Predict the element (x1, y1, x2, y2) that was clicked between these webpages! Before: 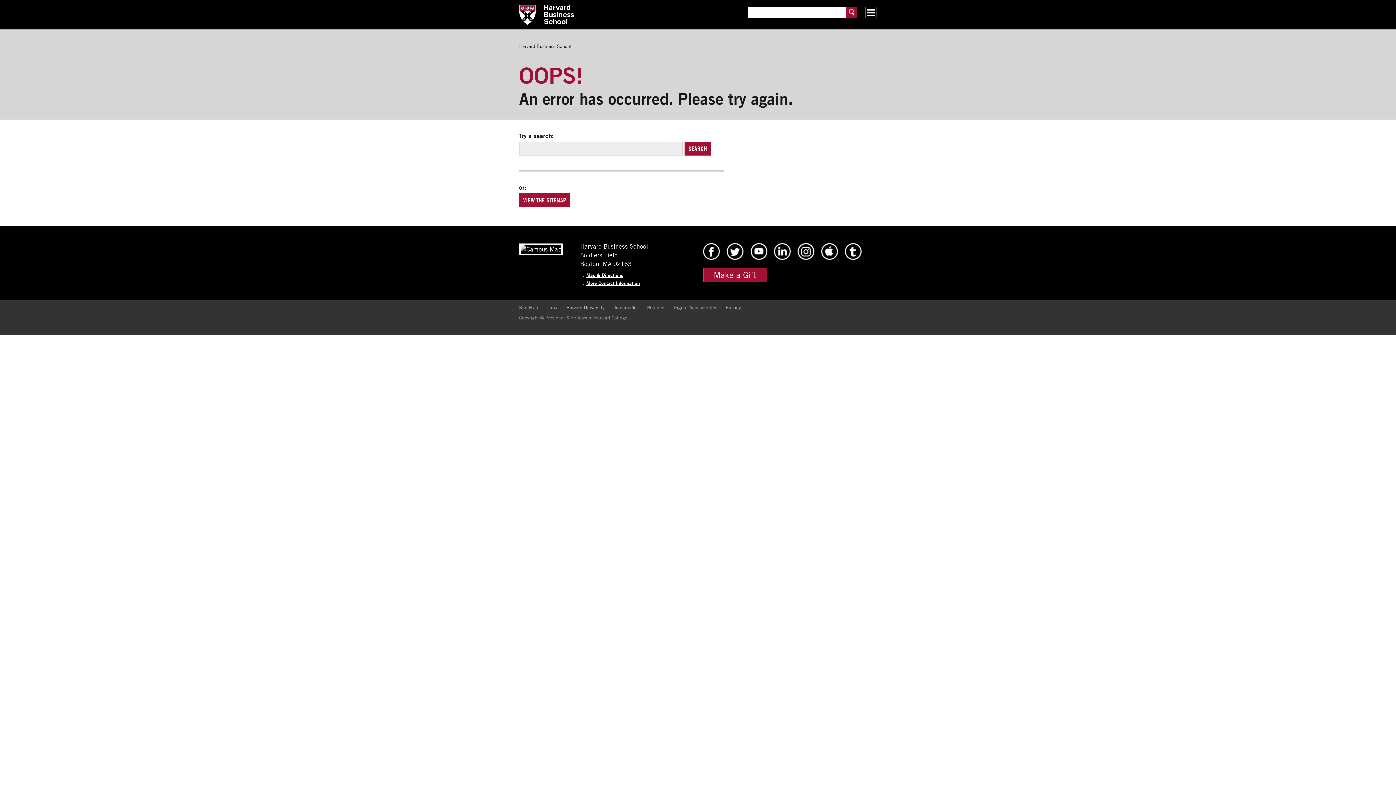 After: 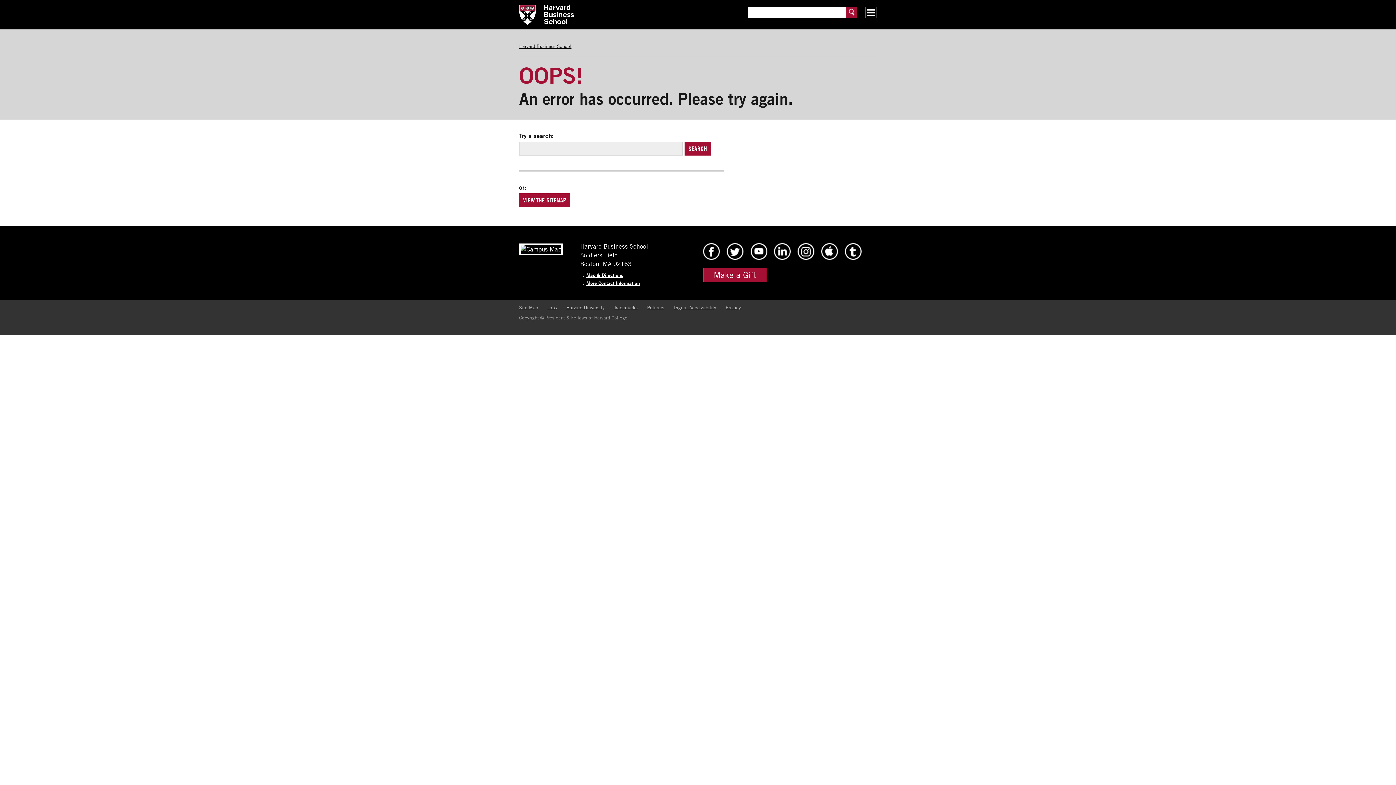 Action: label: Harvard Business School bbox: (519, 43, 571, 49)